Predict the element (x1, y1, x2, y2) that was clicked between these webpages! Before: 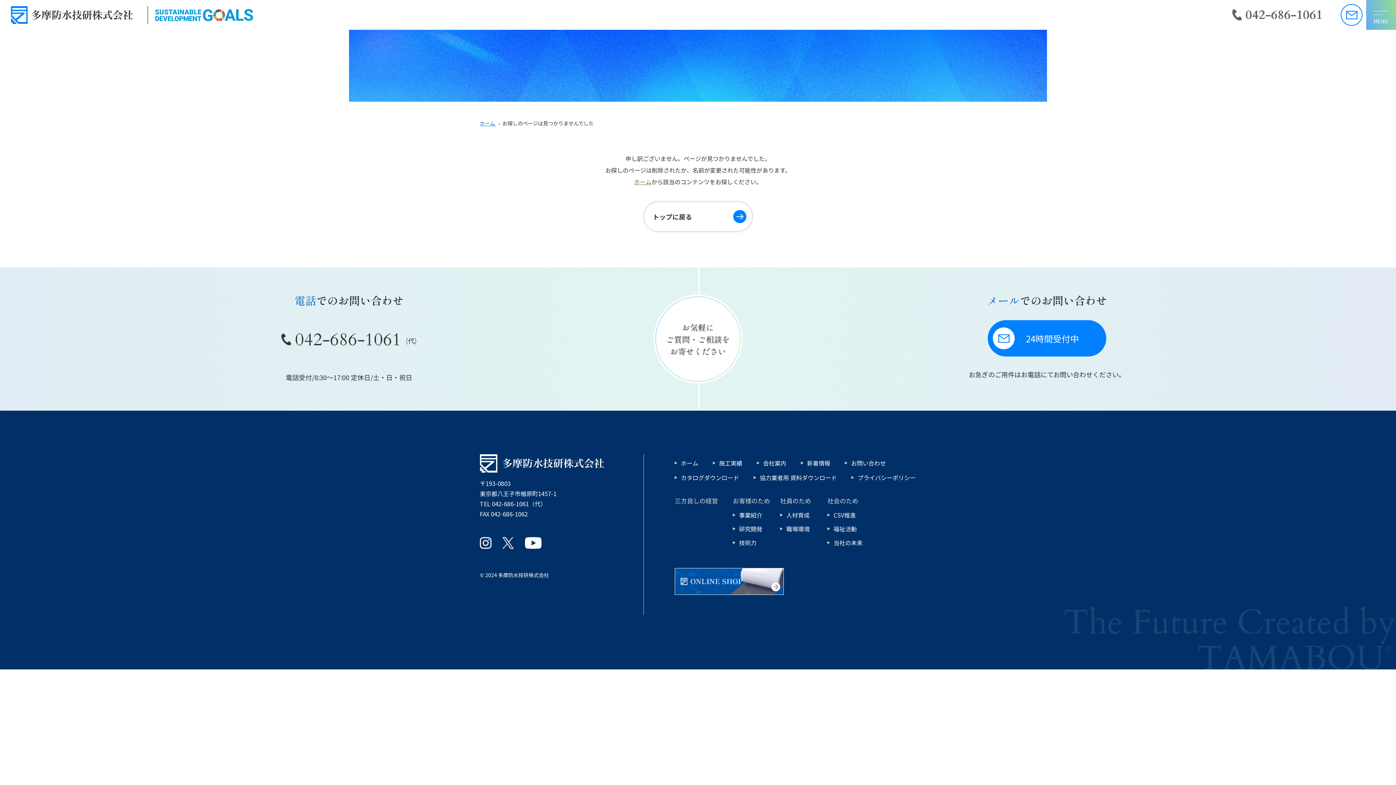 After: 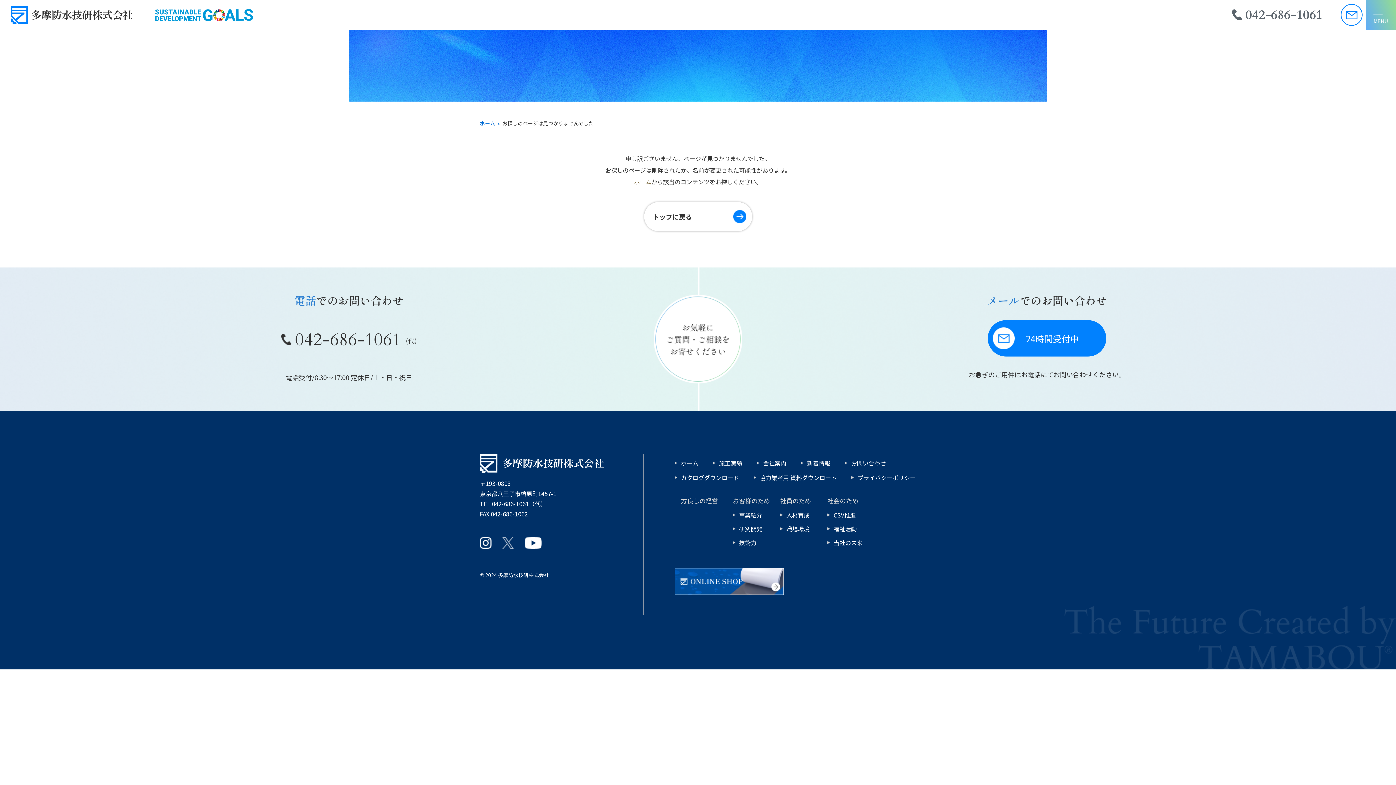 Action: bbox: (502, 537, 525, 549)